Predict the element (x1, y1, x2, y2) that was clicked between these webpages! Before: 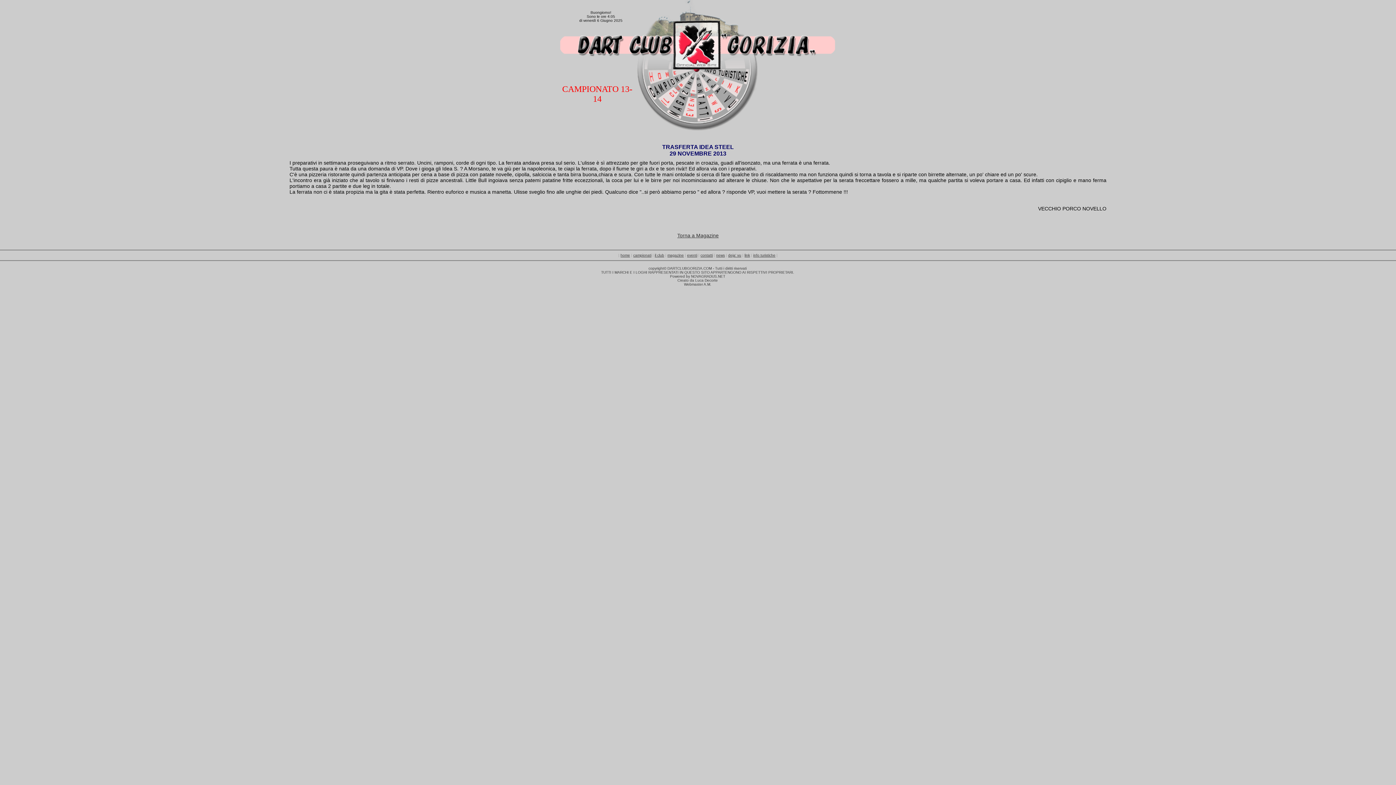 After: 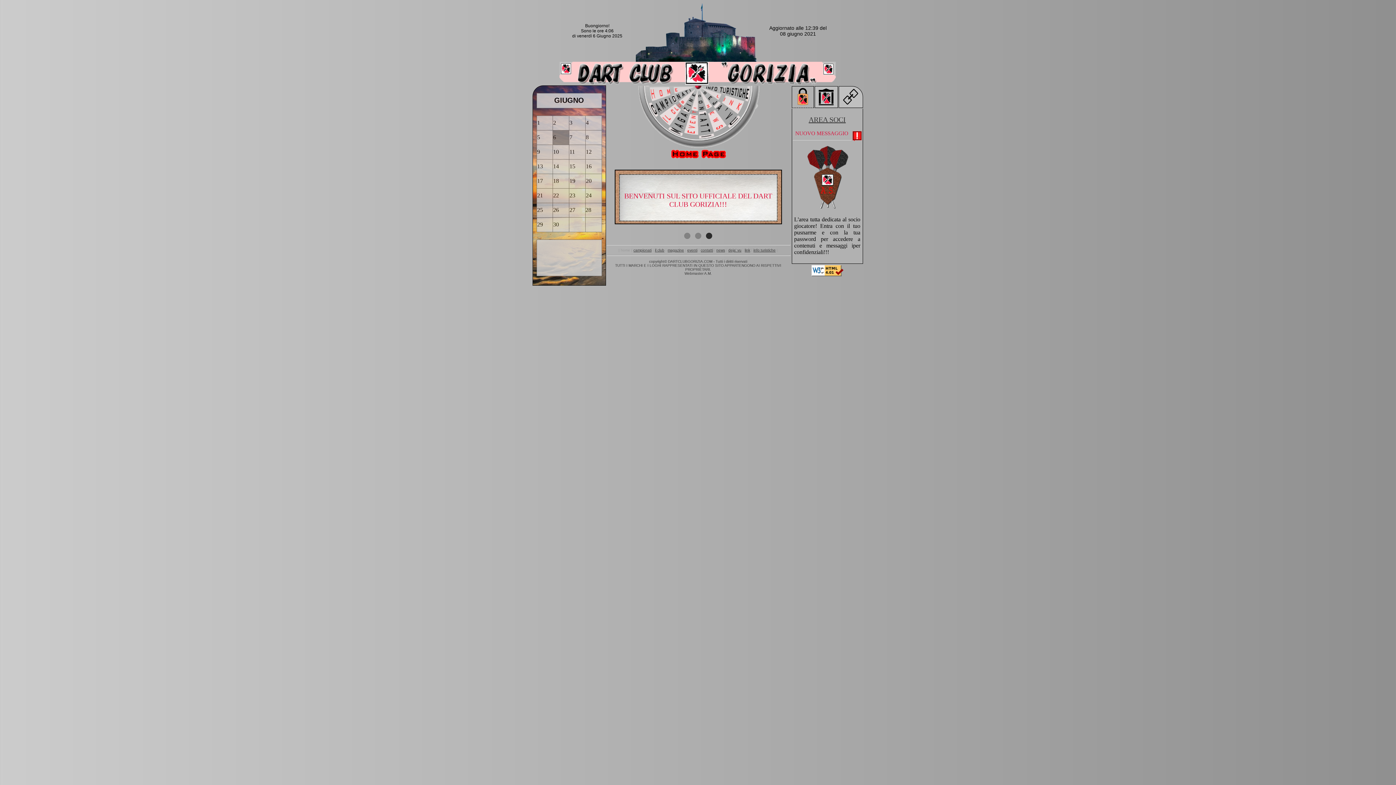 Action: label: home bbox: (620, 253, 630, 257)